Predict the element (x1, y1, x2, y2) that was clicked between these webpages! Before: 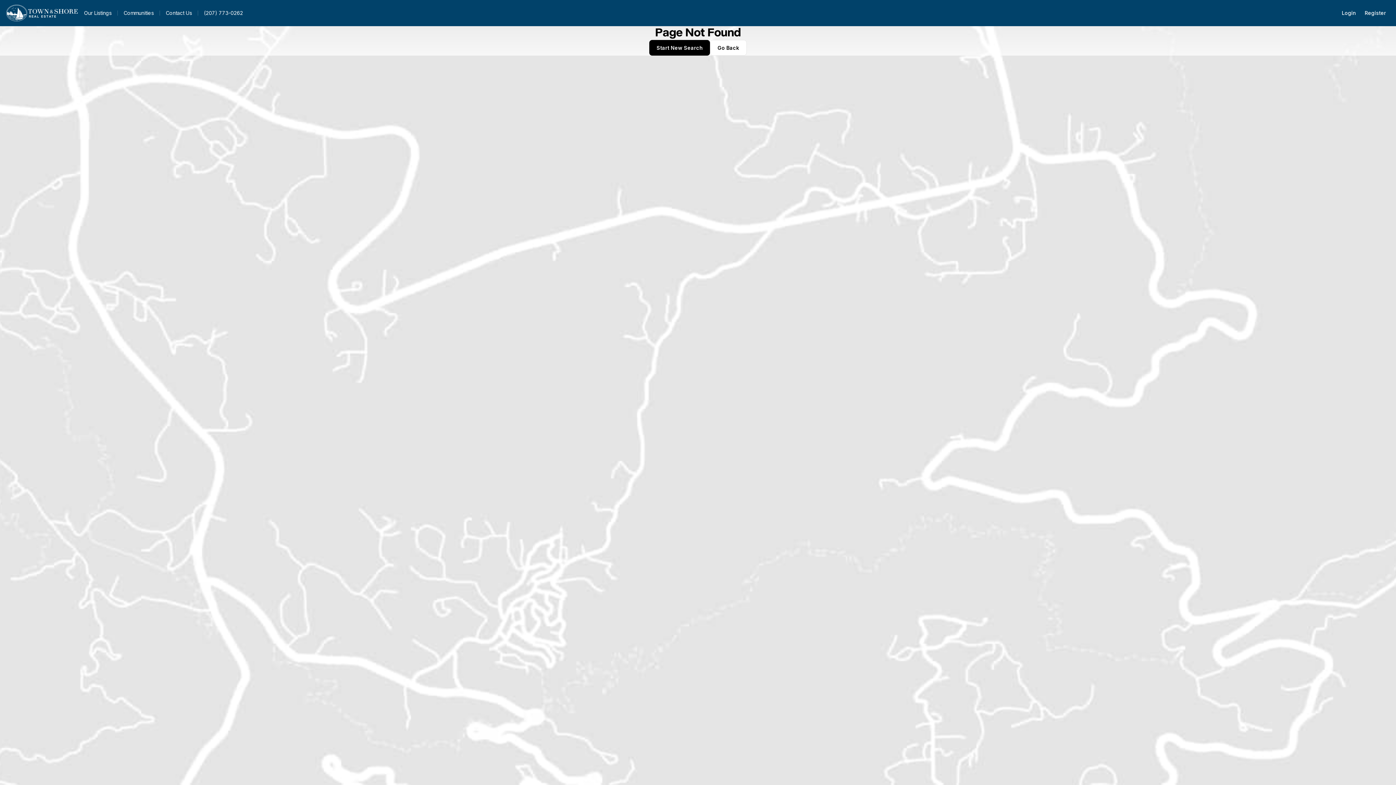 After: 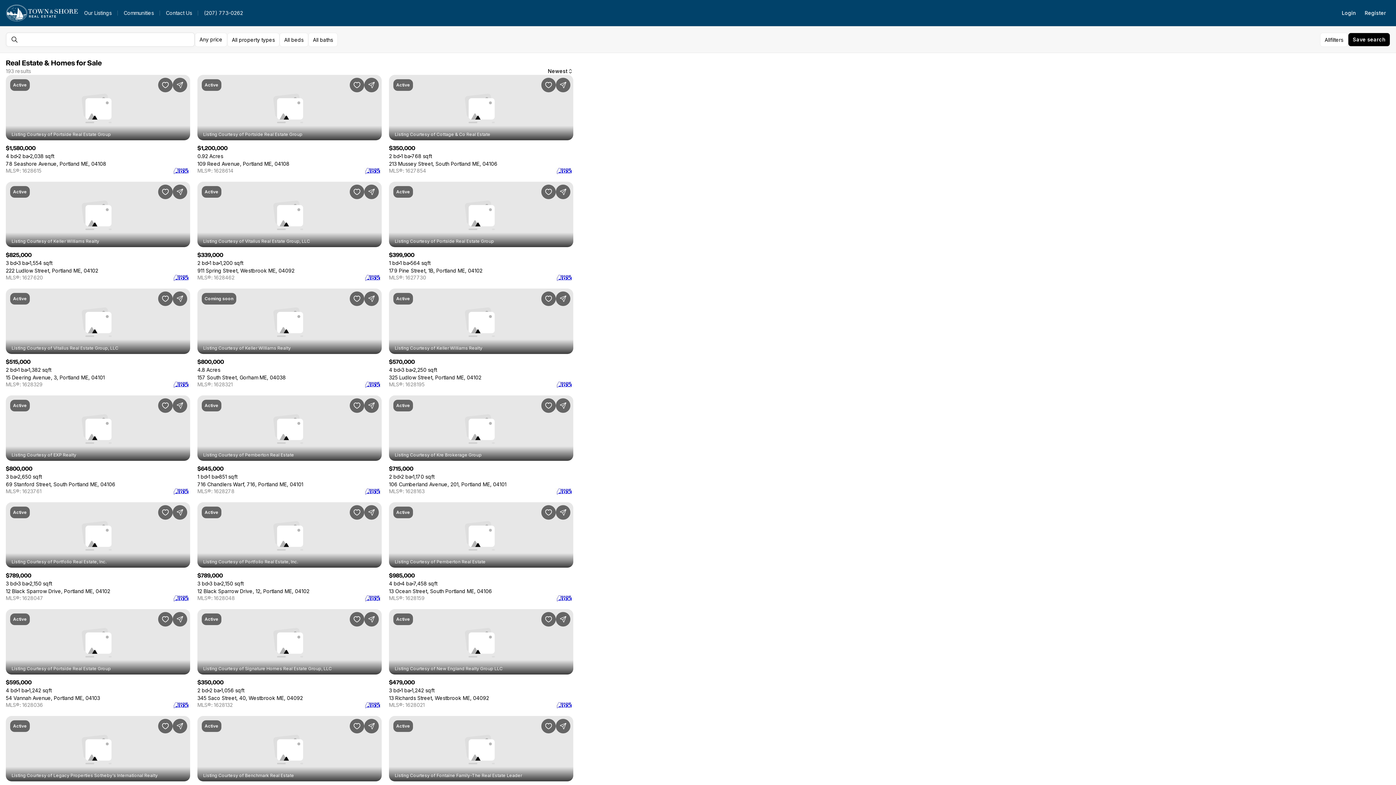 Action: label: Start New Search bbox: (649, 40, 710, 55)